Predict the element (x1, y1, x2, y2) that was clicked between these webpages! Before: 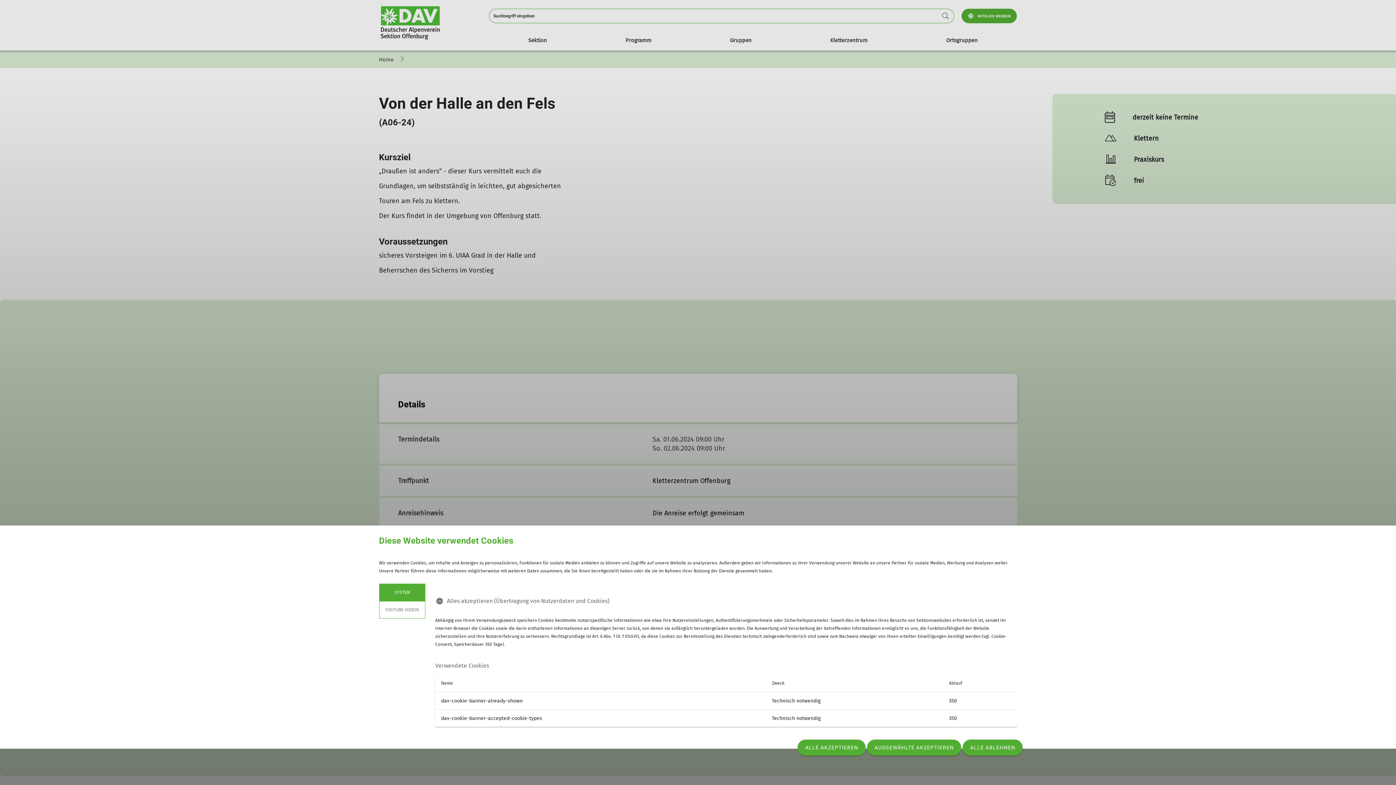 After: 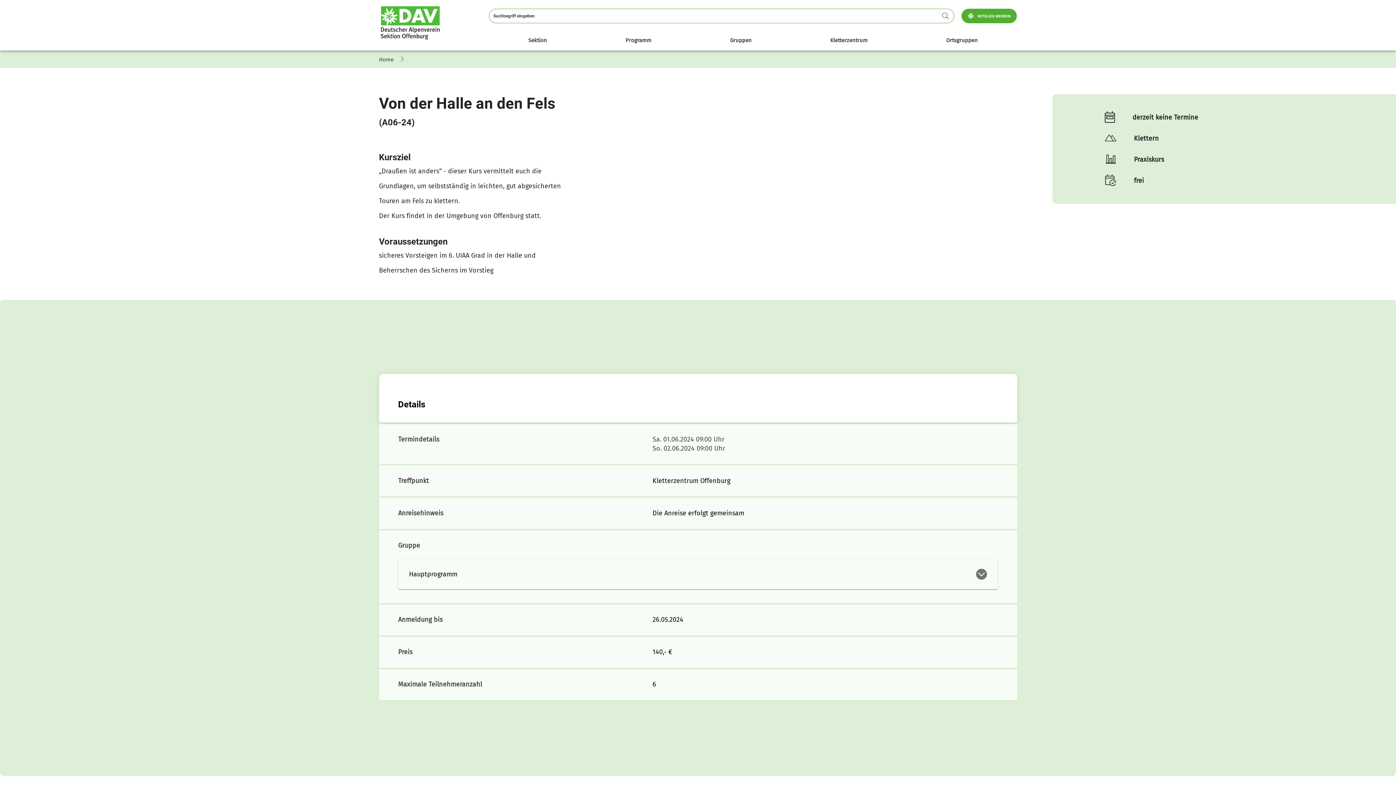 Action: bbox: (797, 740, 865, 756) label: ALLE AKZEPTIEREN